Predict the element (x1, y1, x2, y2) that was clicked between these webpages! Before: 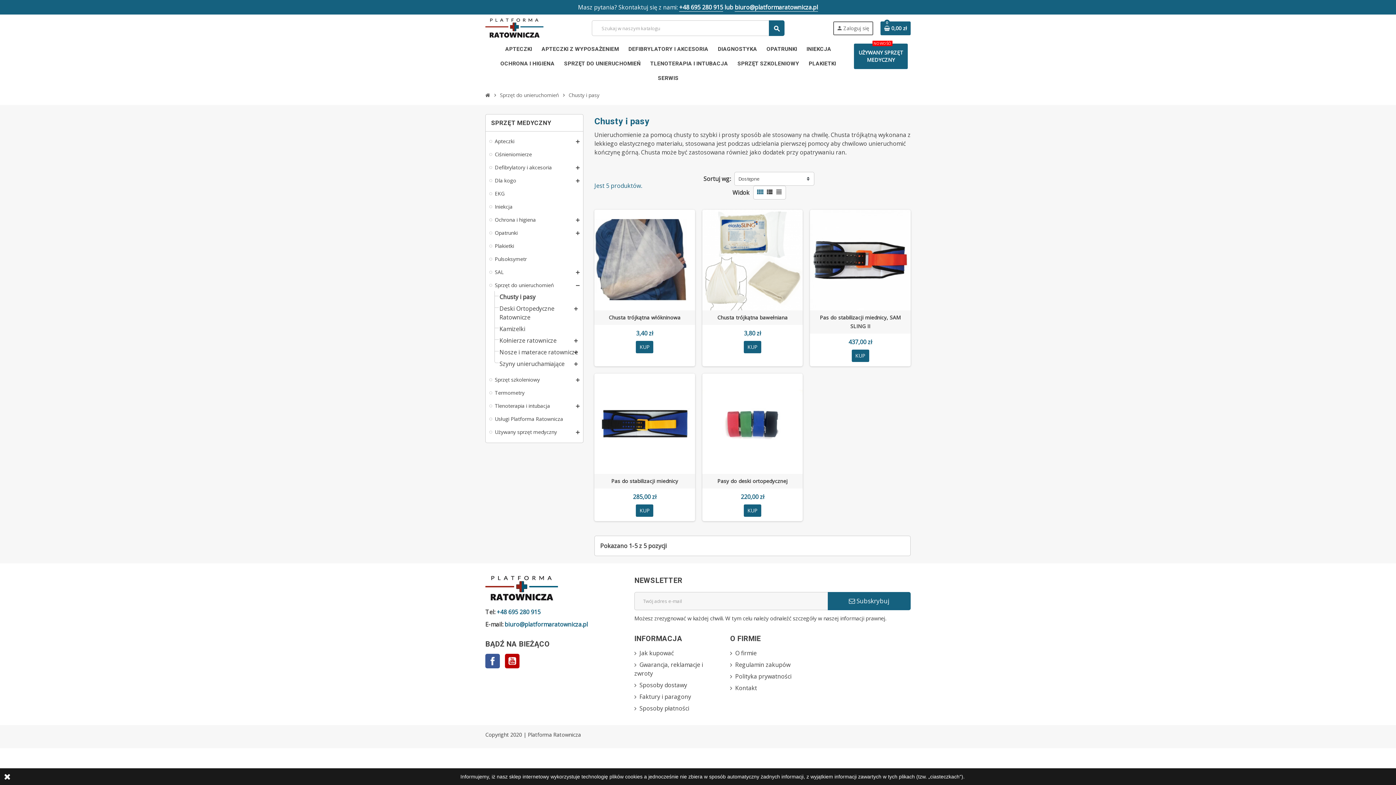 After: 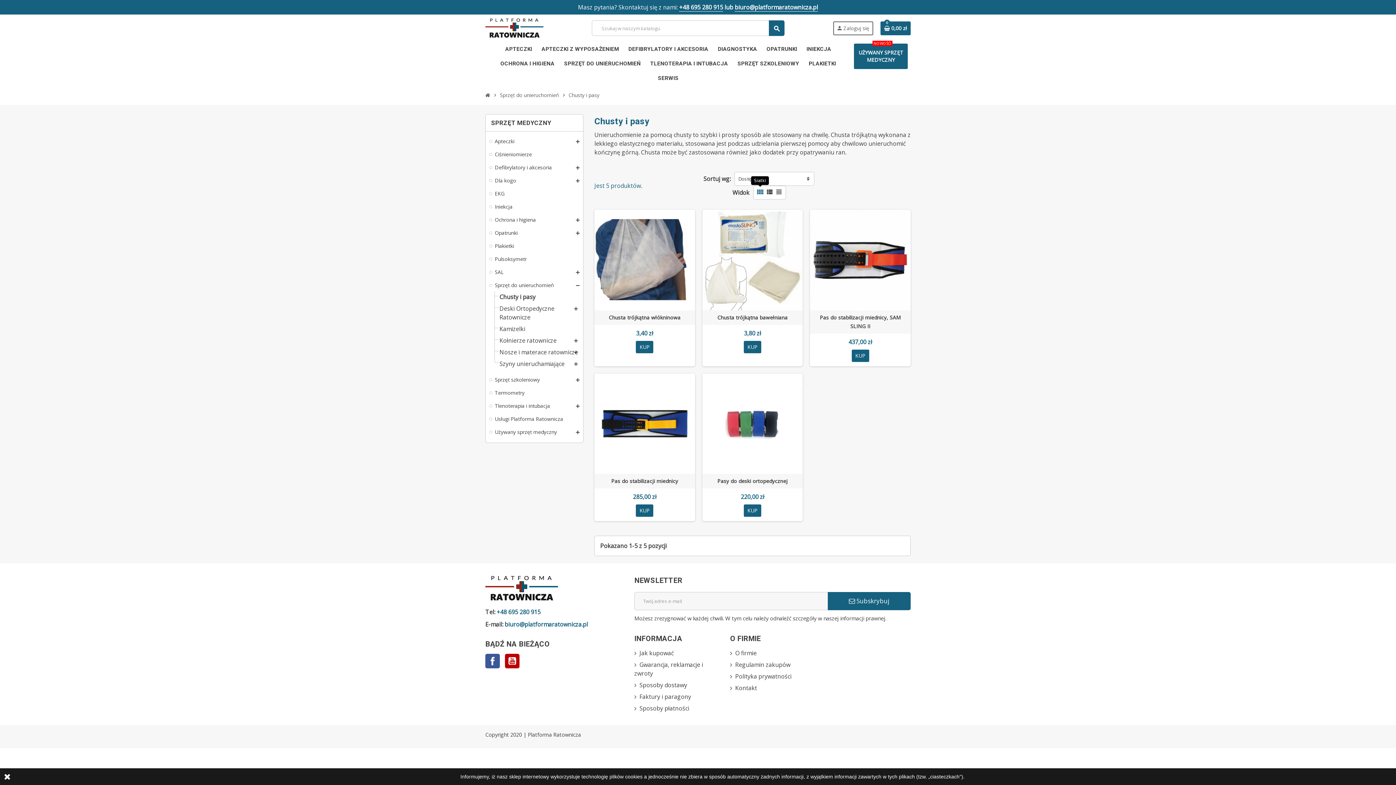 Action: bbox: (756, 188, 764, 196) label: view_comfy